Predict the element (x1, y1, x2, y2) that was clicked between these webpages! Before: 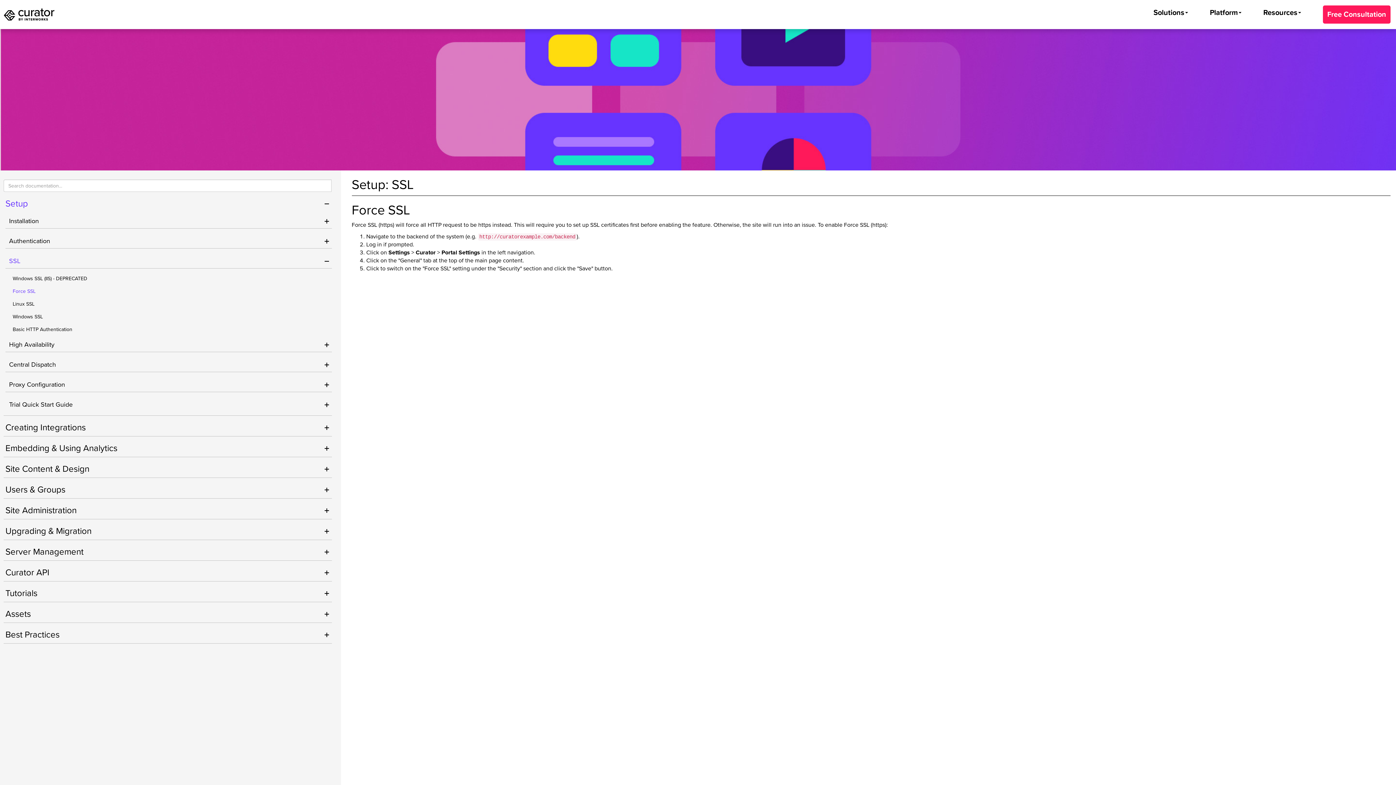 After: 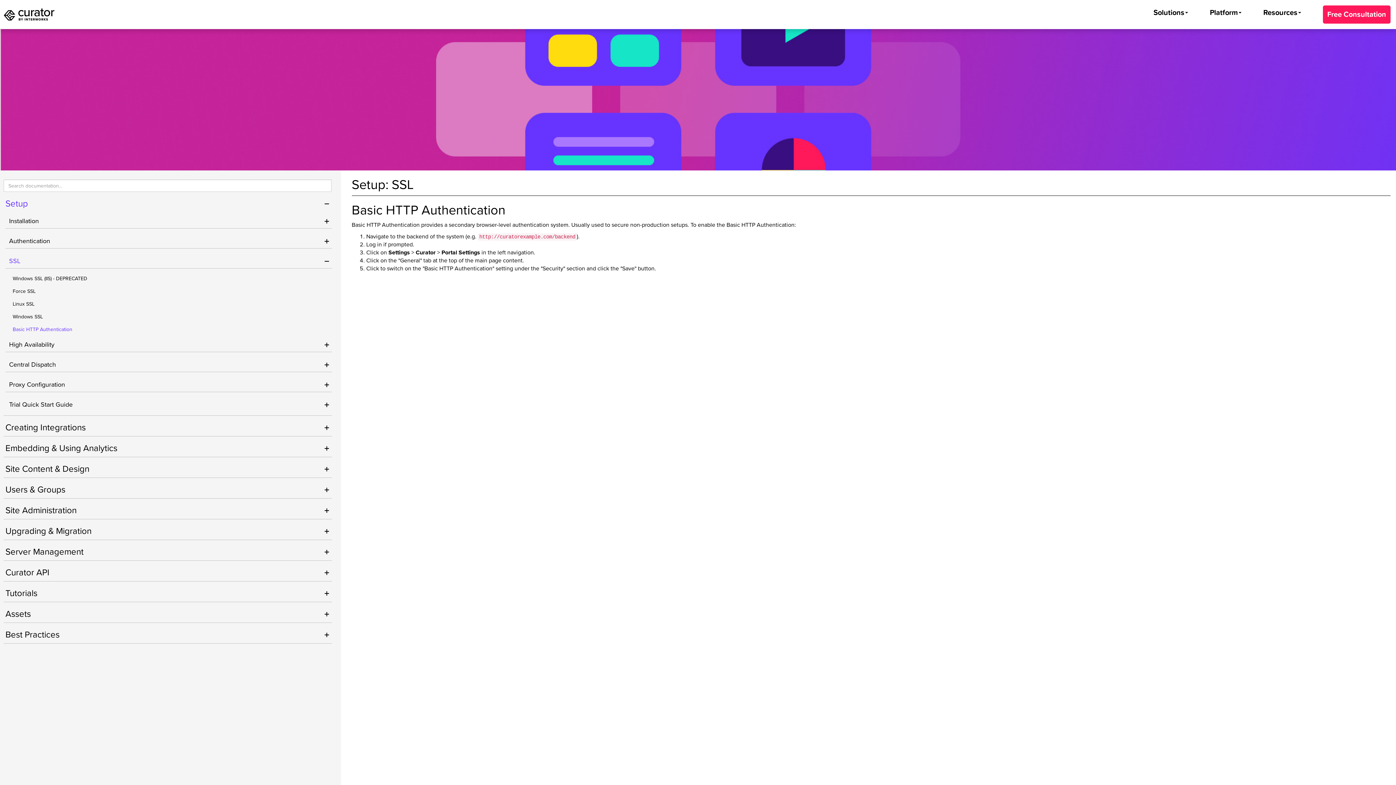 Action: bbox: (12, 326, 72, 332) label: Basic HTTP Authentication